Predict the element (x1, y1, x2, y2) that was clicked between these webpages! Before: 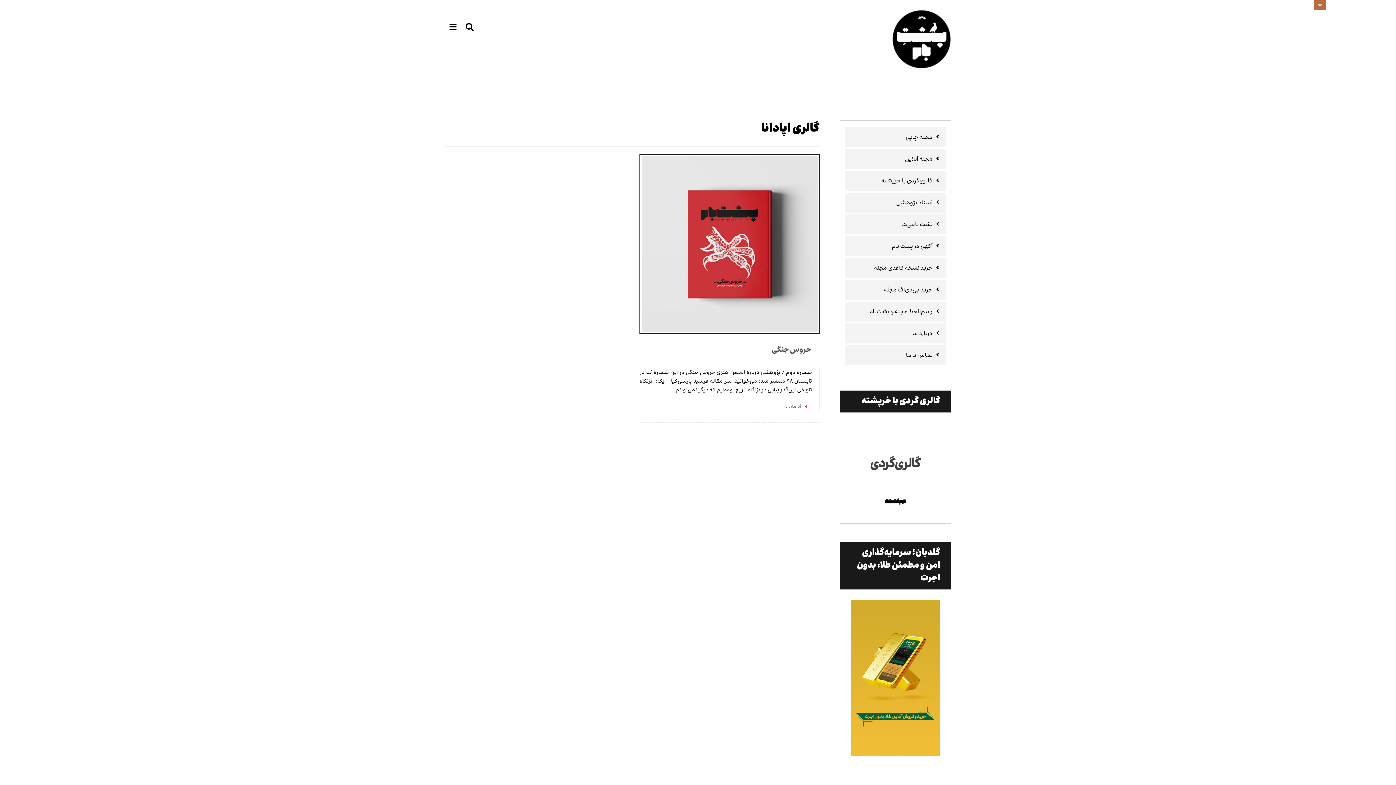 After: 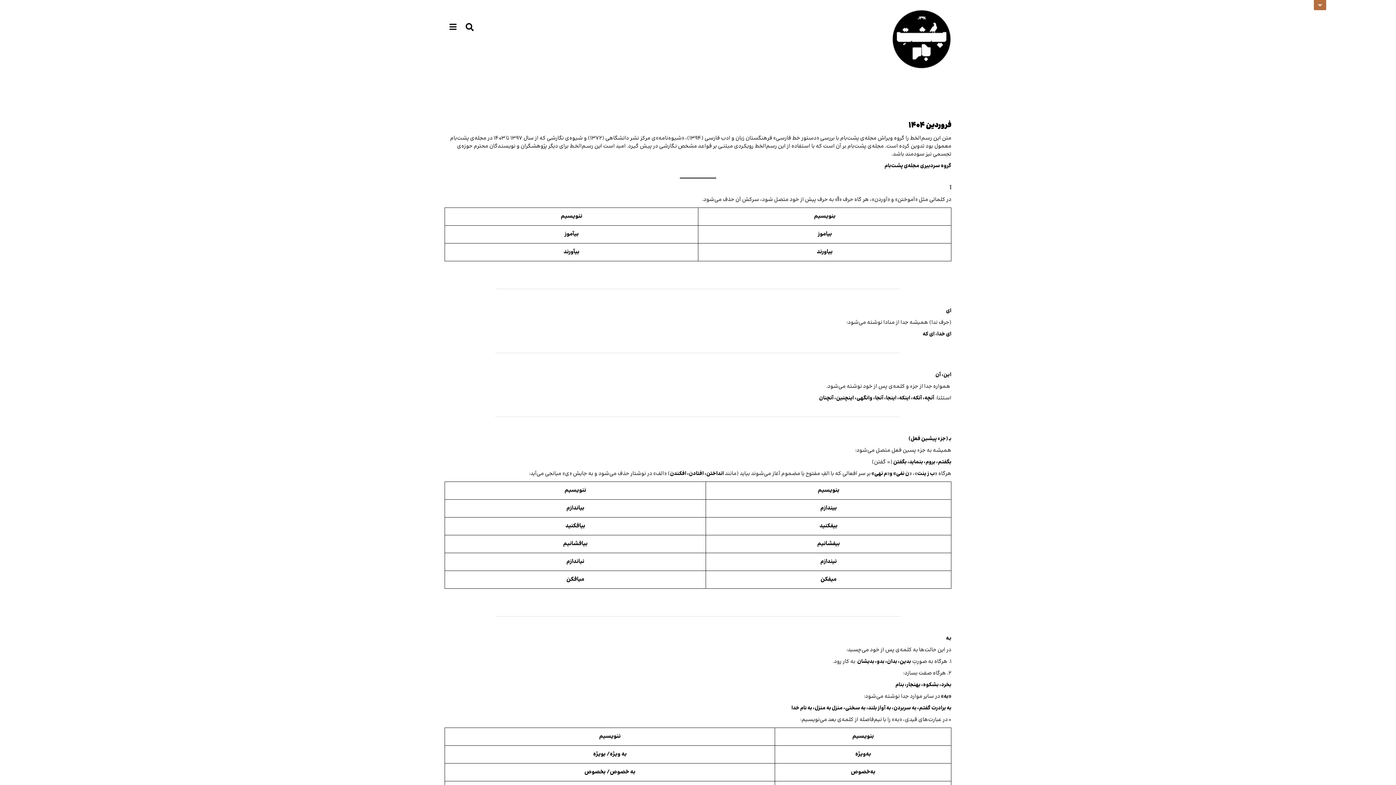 Action: label: رسم‌الخط مجله‌ی پشت‌بام bbox: (845, 301, 946, 321)